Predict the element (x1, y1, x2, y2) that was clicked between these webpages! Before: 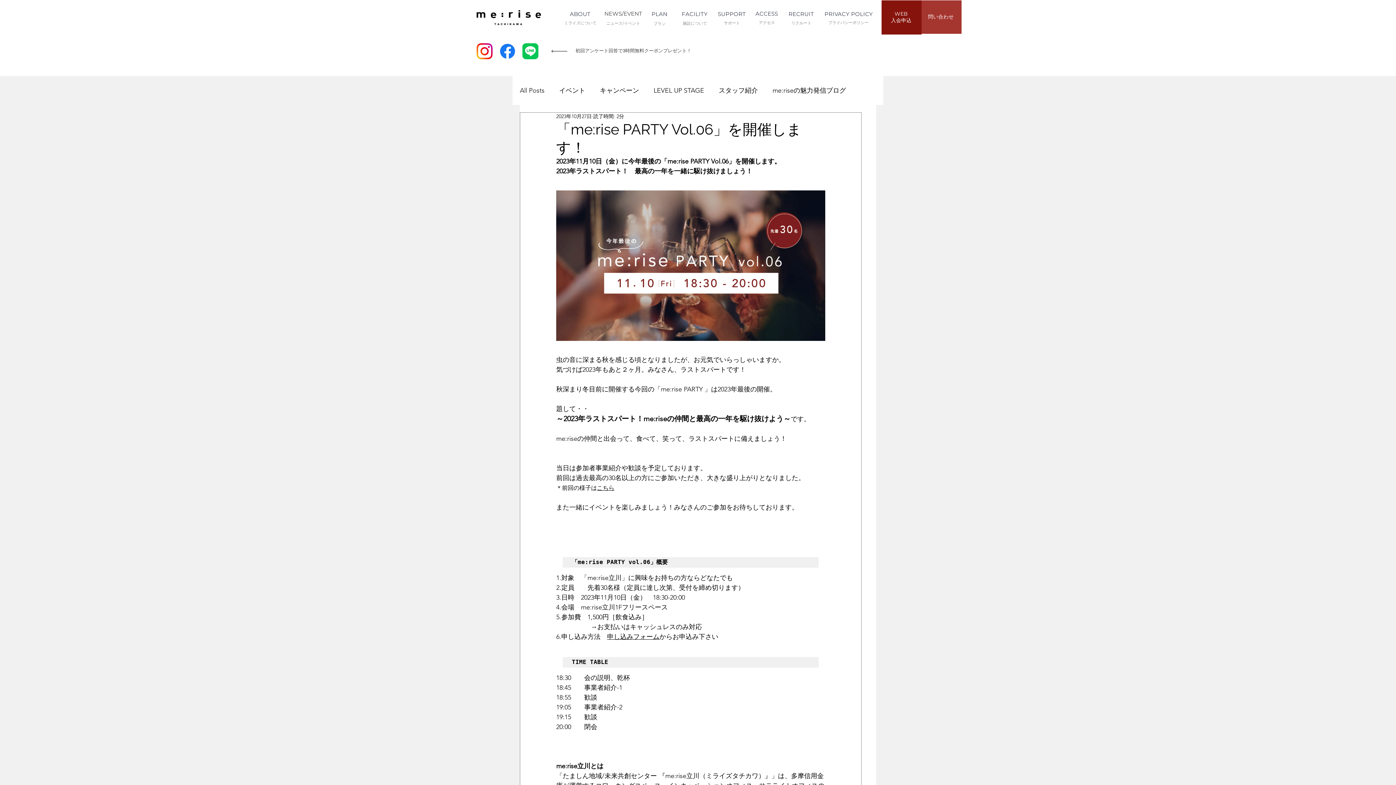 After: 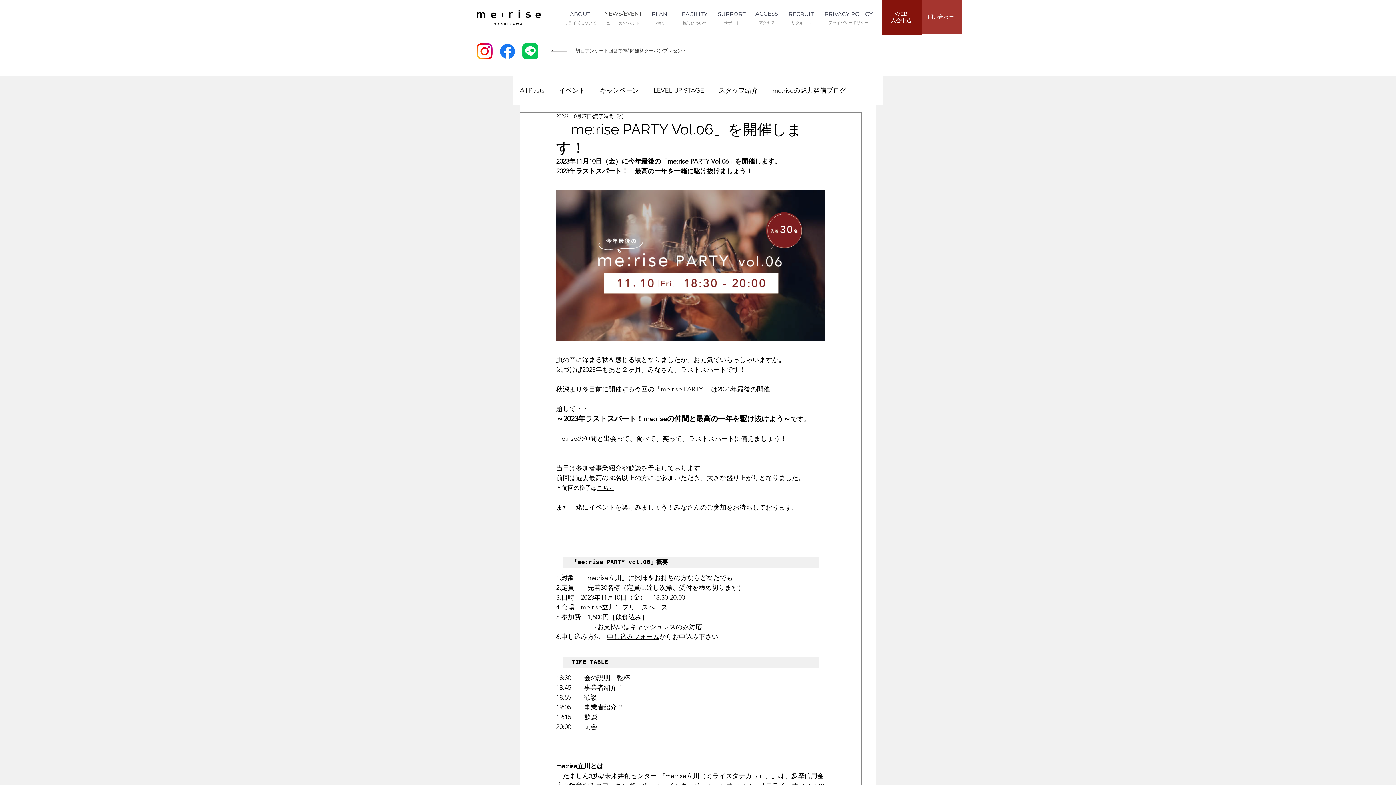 Action: bbox: (607, 633, 659, 641) label: 申し込みフォーム